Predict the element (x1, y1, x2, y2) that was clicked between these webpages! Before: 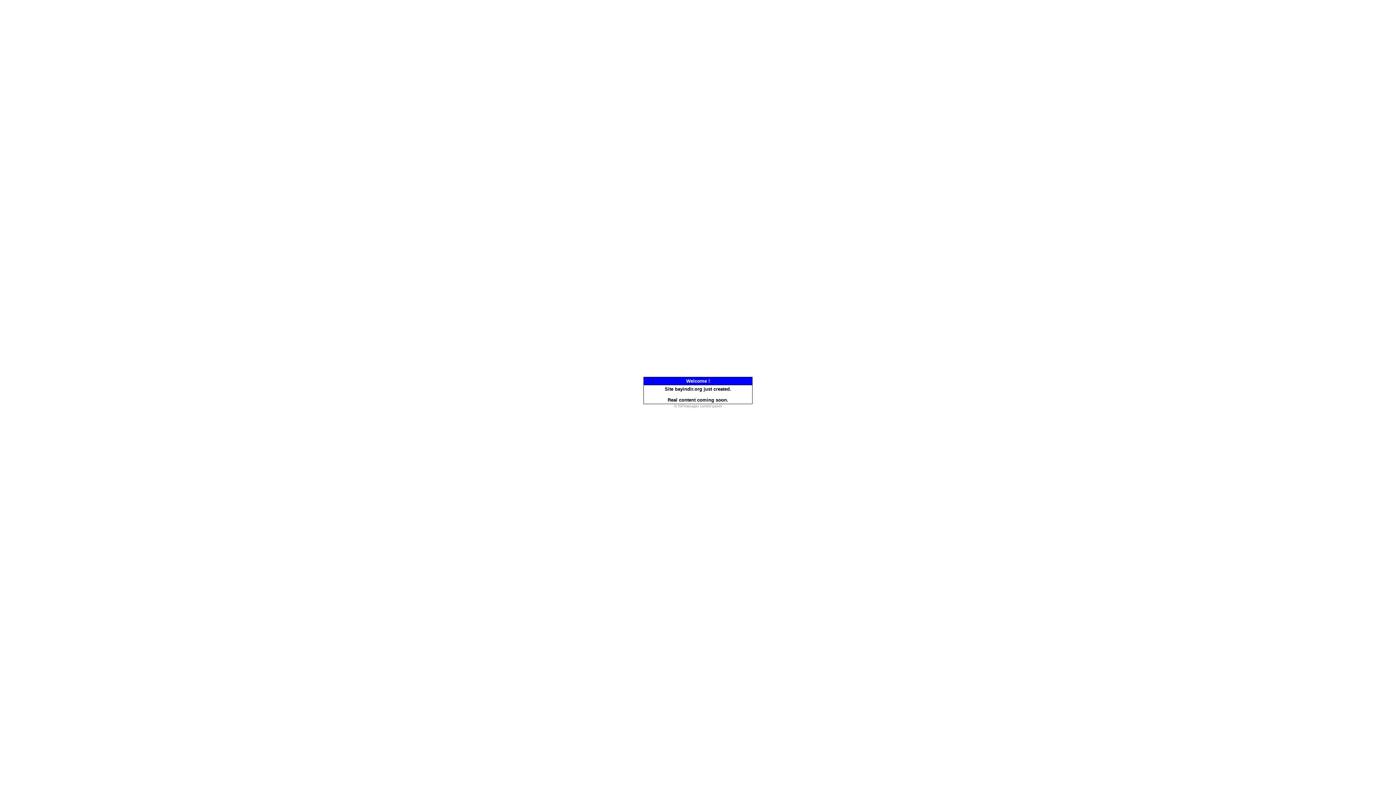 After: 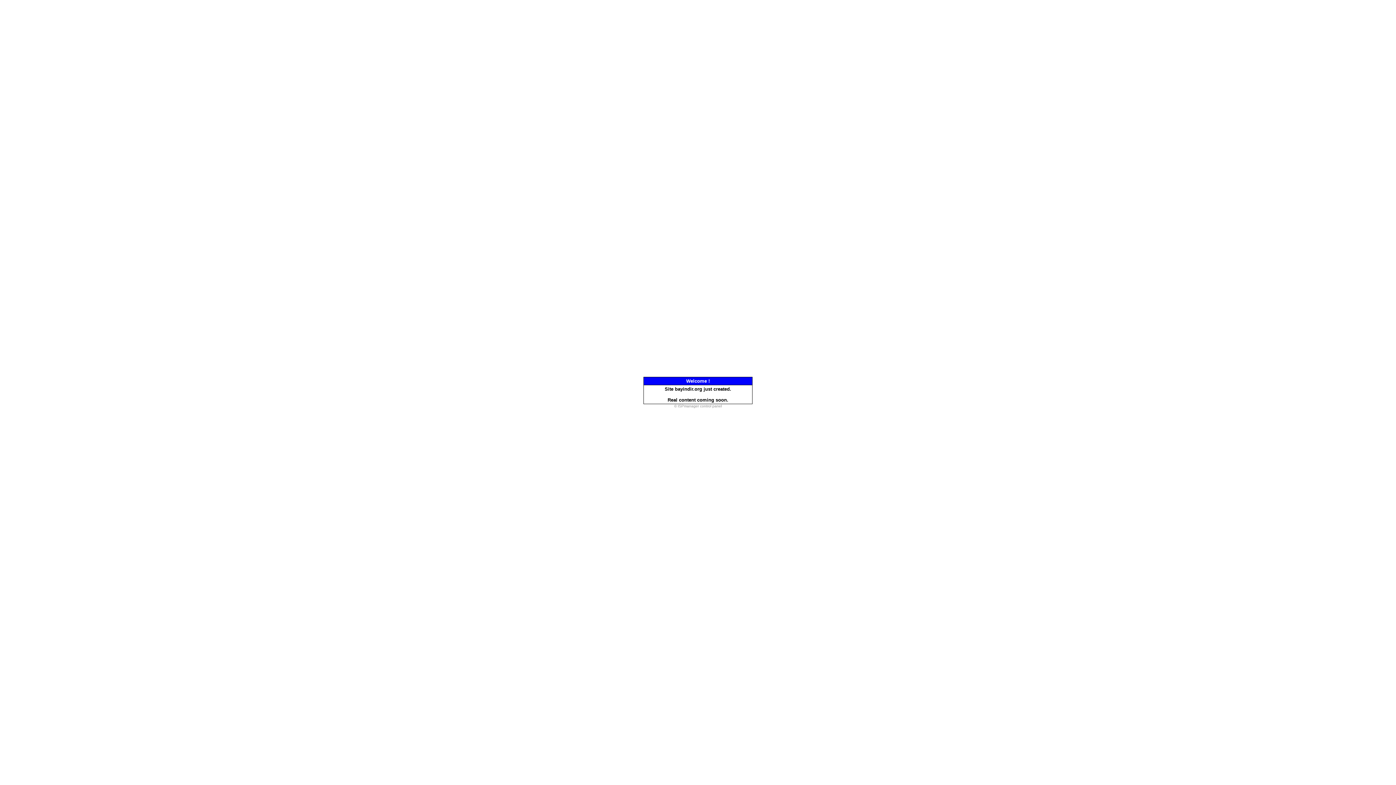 Action: bbox: (674, 402, 722, 408) label: © ISPmanager control panel